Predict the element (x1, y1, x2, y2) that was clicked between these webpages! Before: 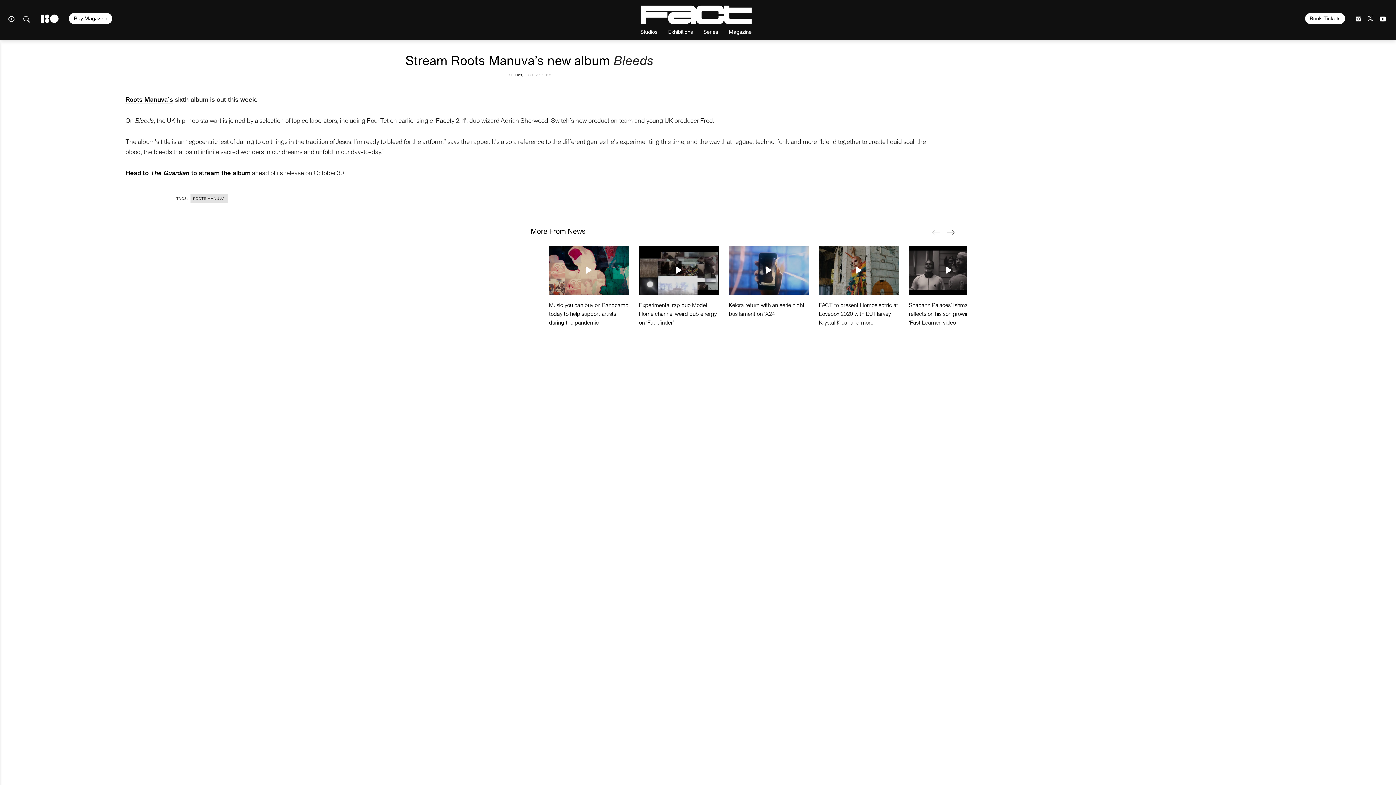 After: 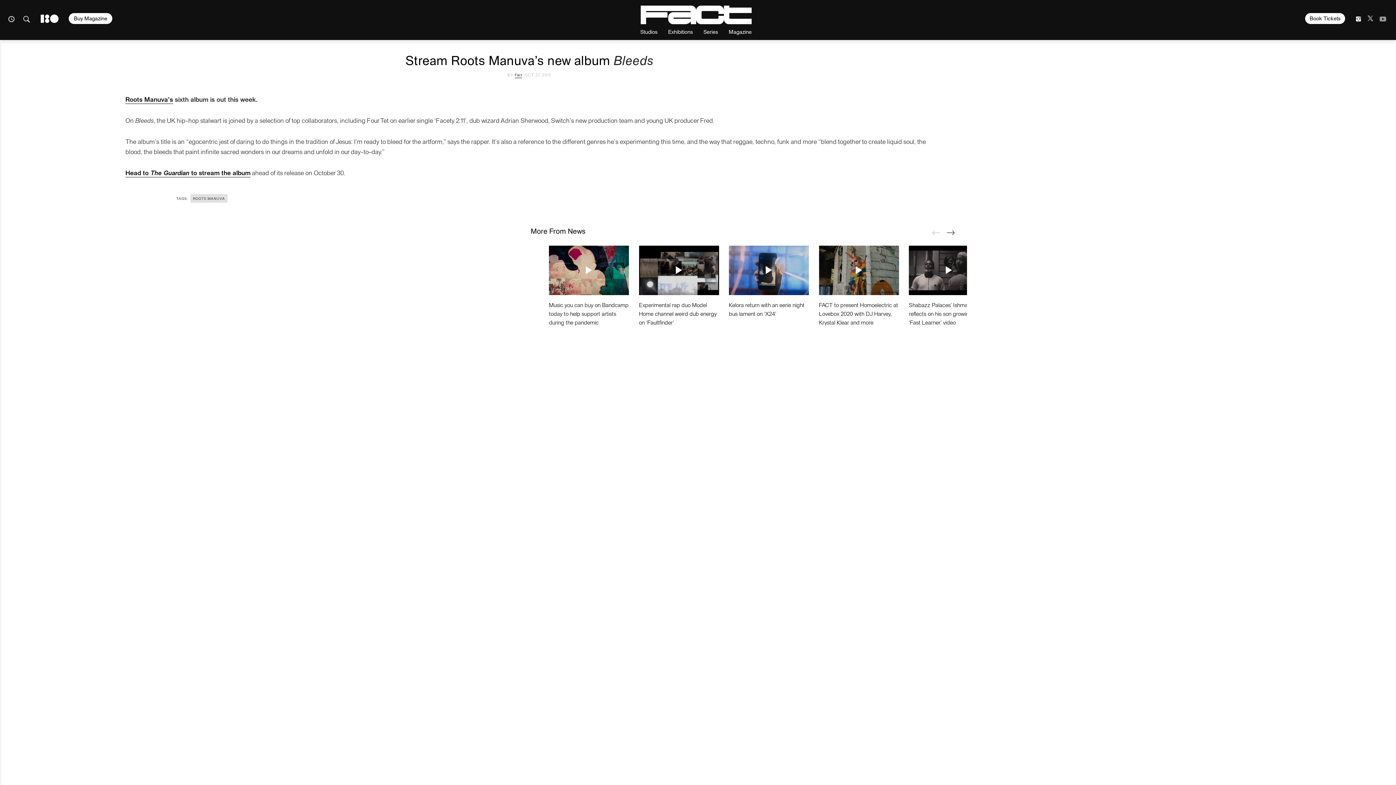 Action: bbox: (1377, 15, 1384, 31)